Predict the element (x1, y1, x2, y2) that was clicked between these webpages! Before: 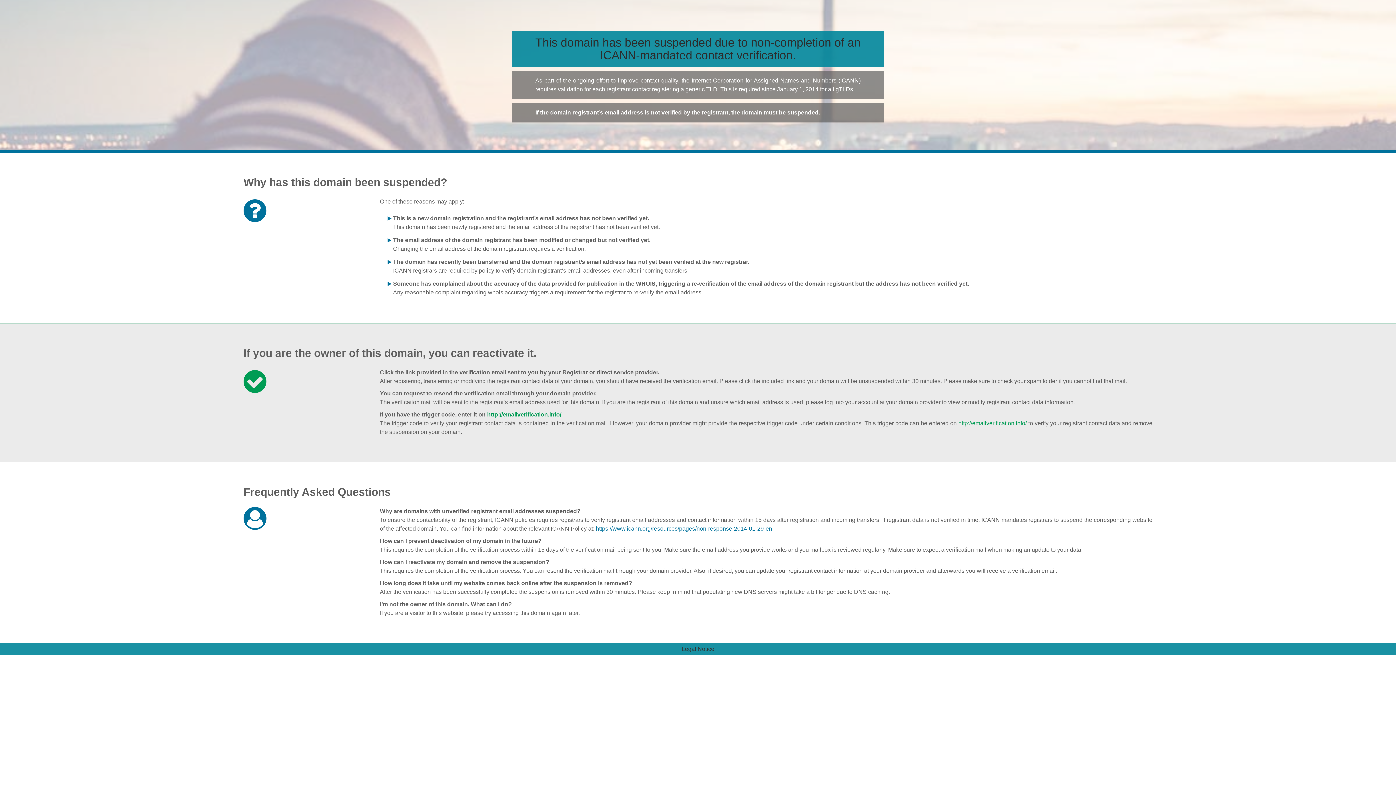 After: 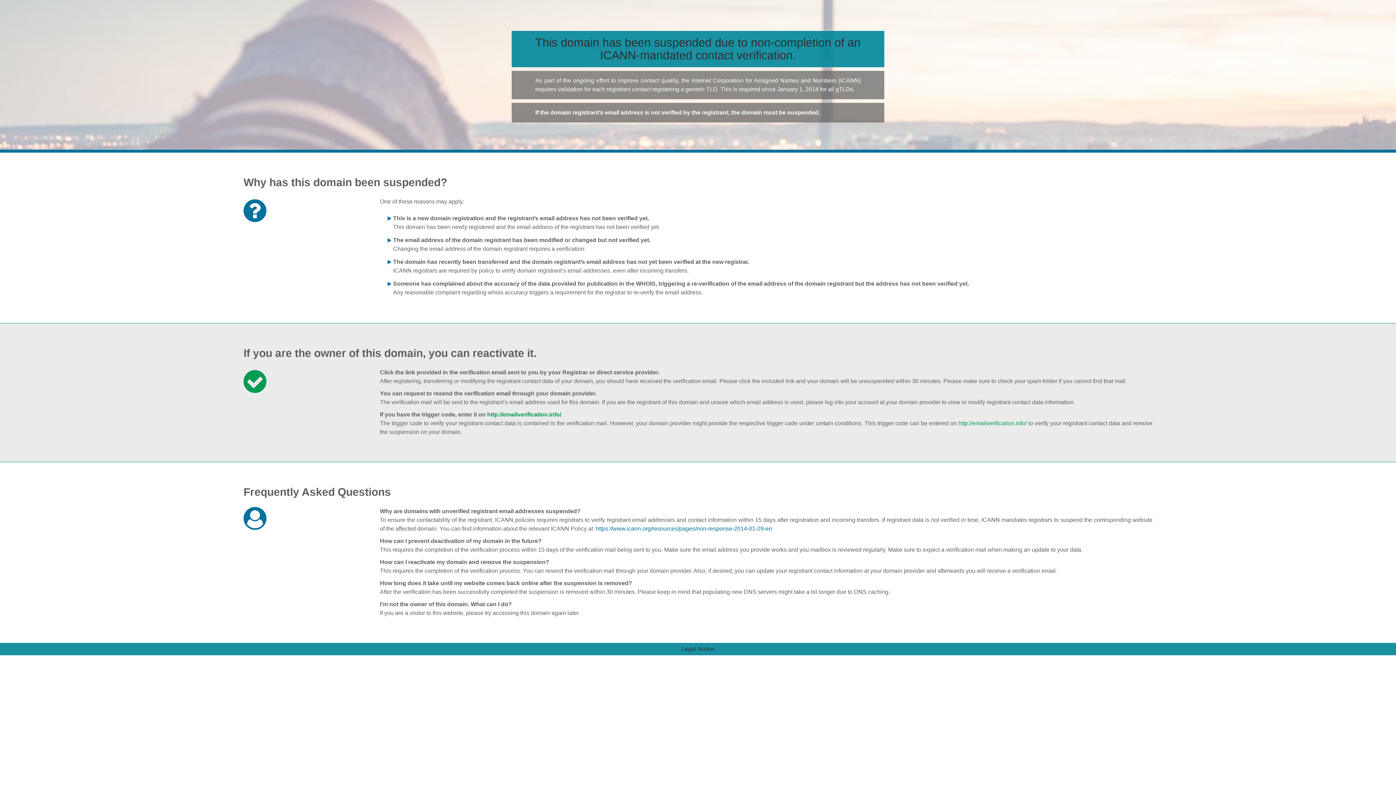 Action: label: Legal Notice bbox: (0, 645, 1396, 653)